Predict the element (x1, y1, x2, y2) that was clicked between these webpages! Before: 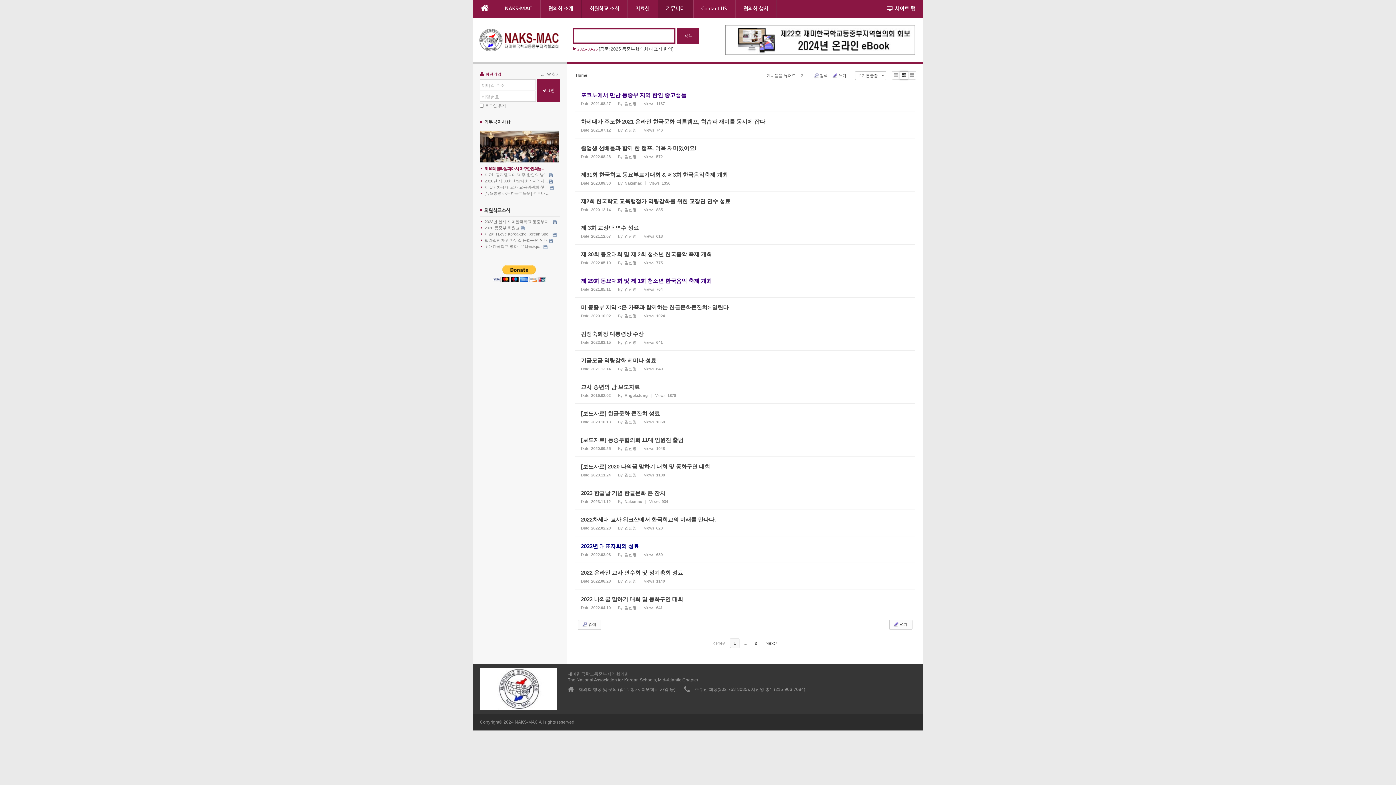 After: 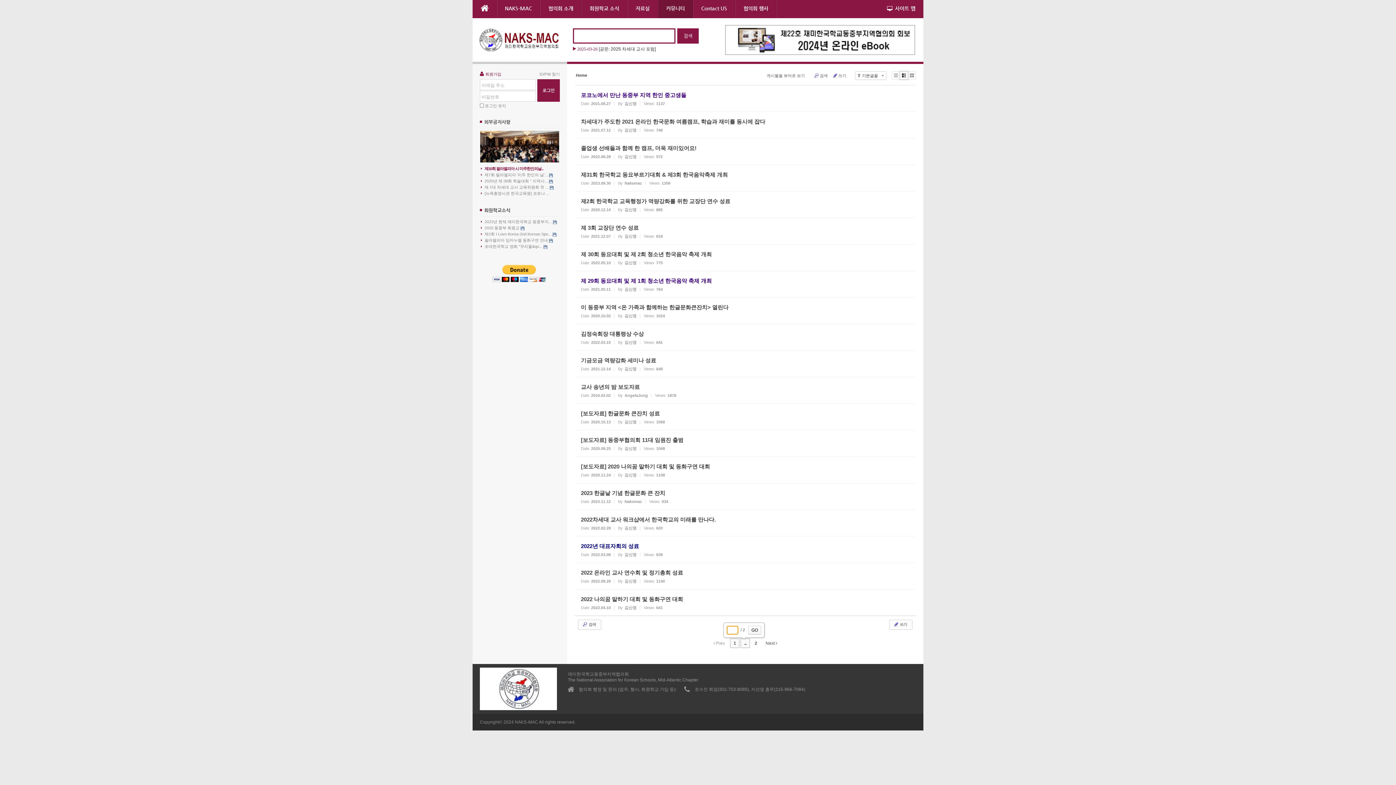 Action: label: ... bbox: (740, 638, 750, 648)